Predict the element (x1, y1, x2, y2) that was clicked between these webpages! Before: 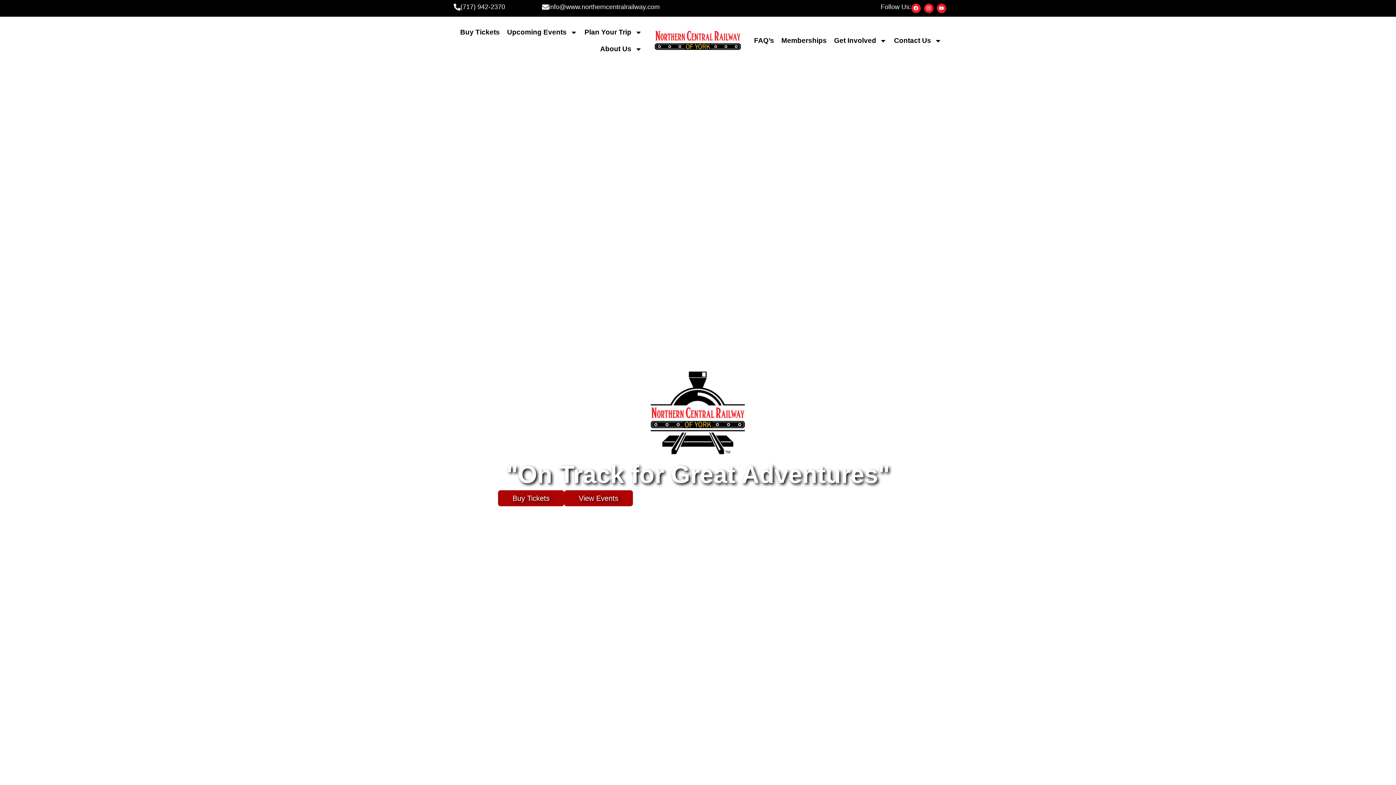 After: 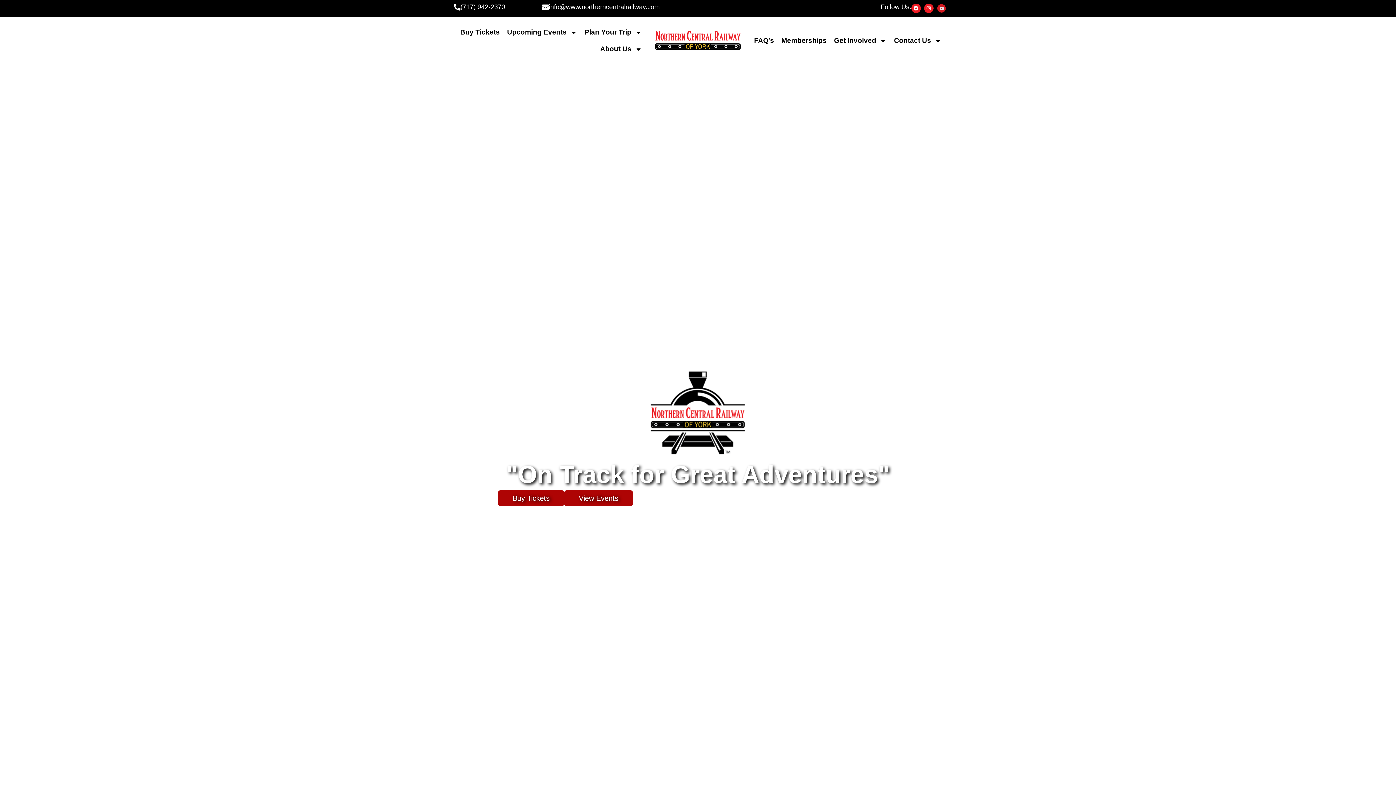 Action: label: Youtube bbox: (936, 3, 946, 13)